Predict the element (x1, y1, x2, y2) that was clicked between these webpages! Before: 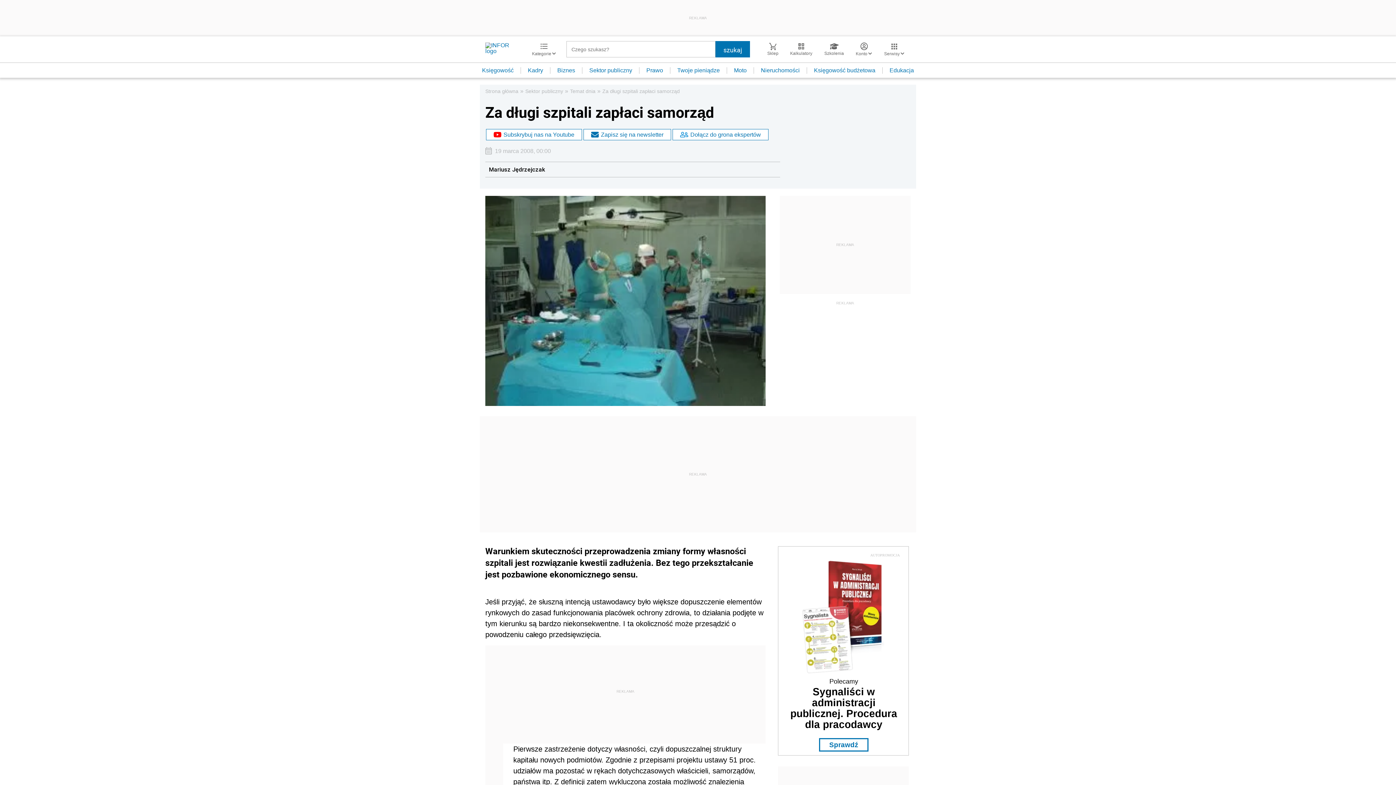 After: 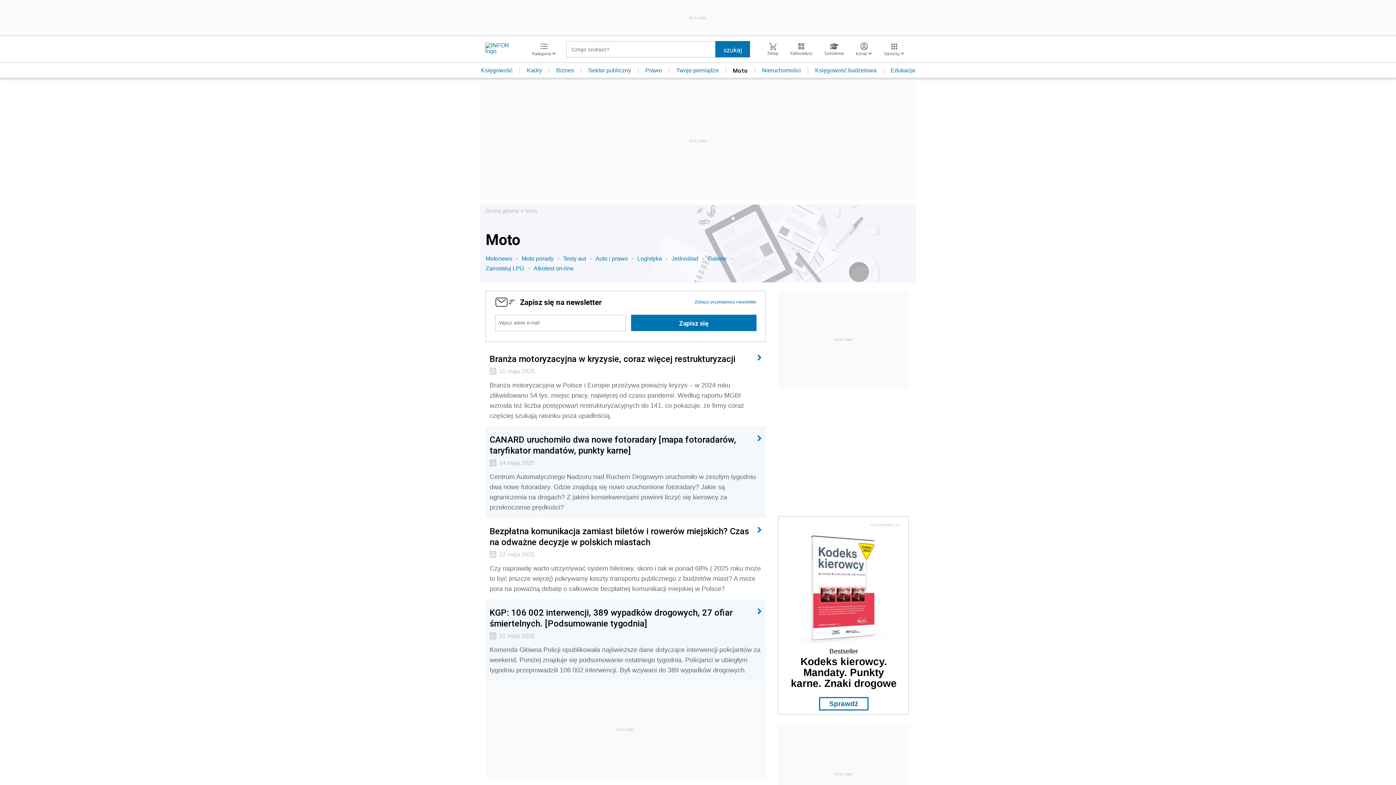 Action: label: Moto bbox: (727, 67, 754, 73)